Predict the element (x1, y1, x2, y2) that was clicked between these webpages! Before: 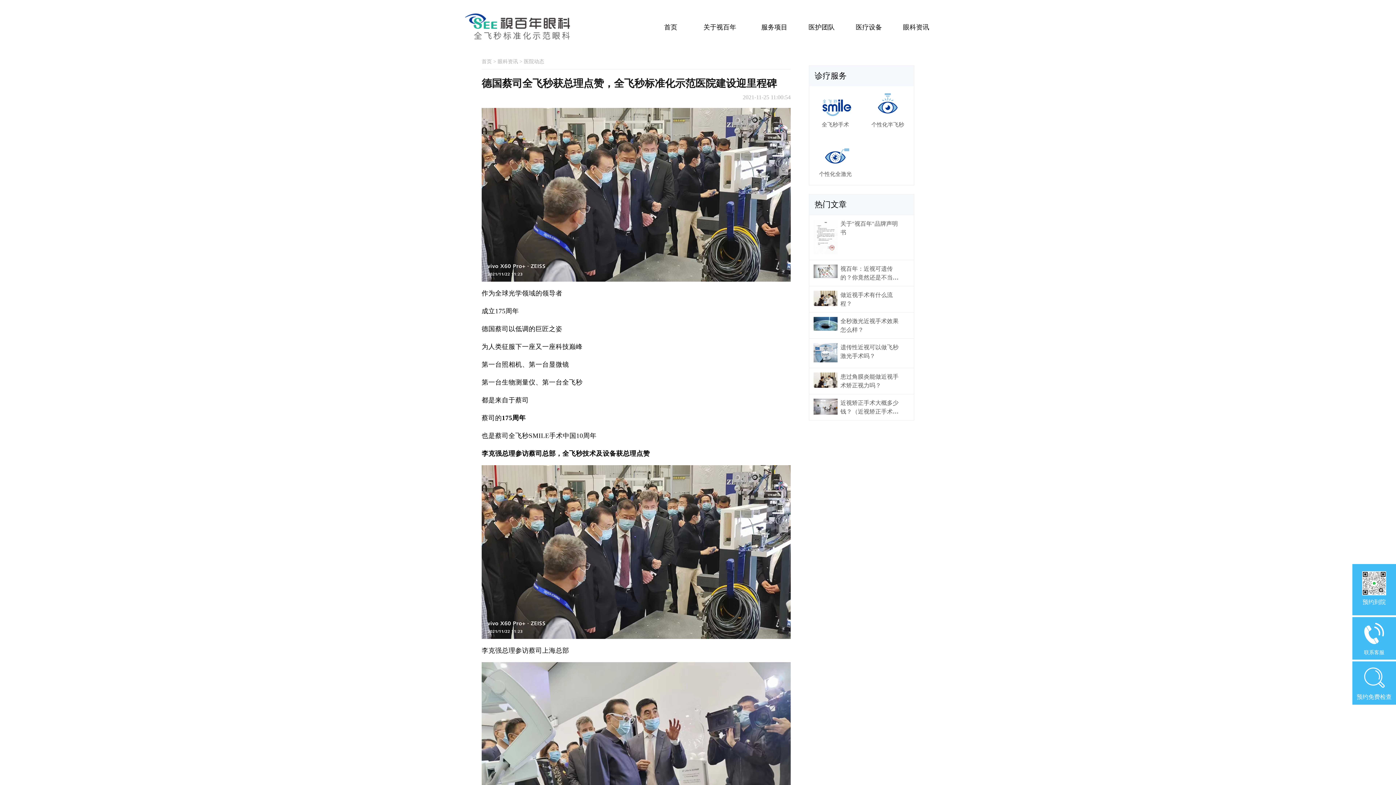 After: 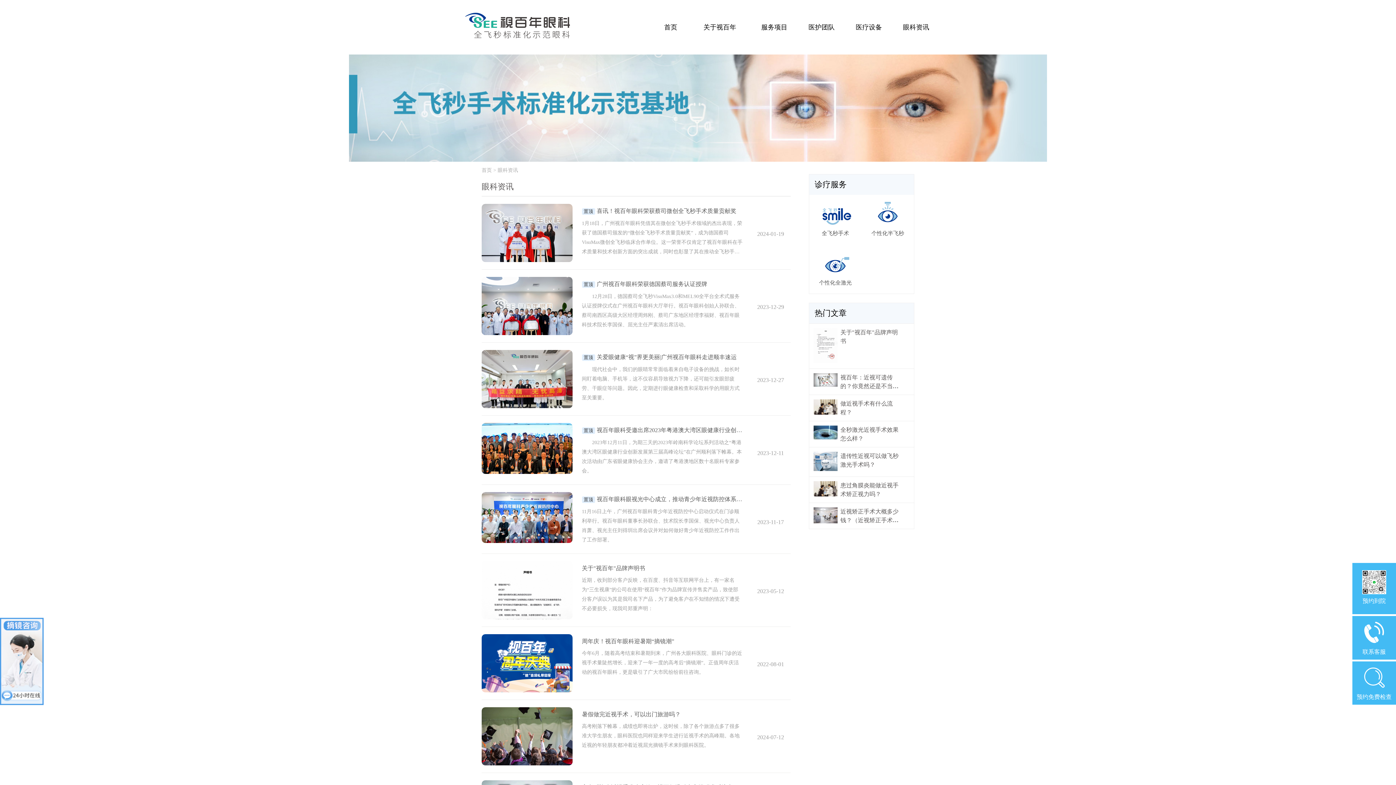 Action: bbox: (497, 58, 518, 64) label: 眼科资讯